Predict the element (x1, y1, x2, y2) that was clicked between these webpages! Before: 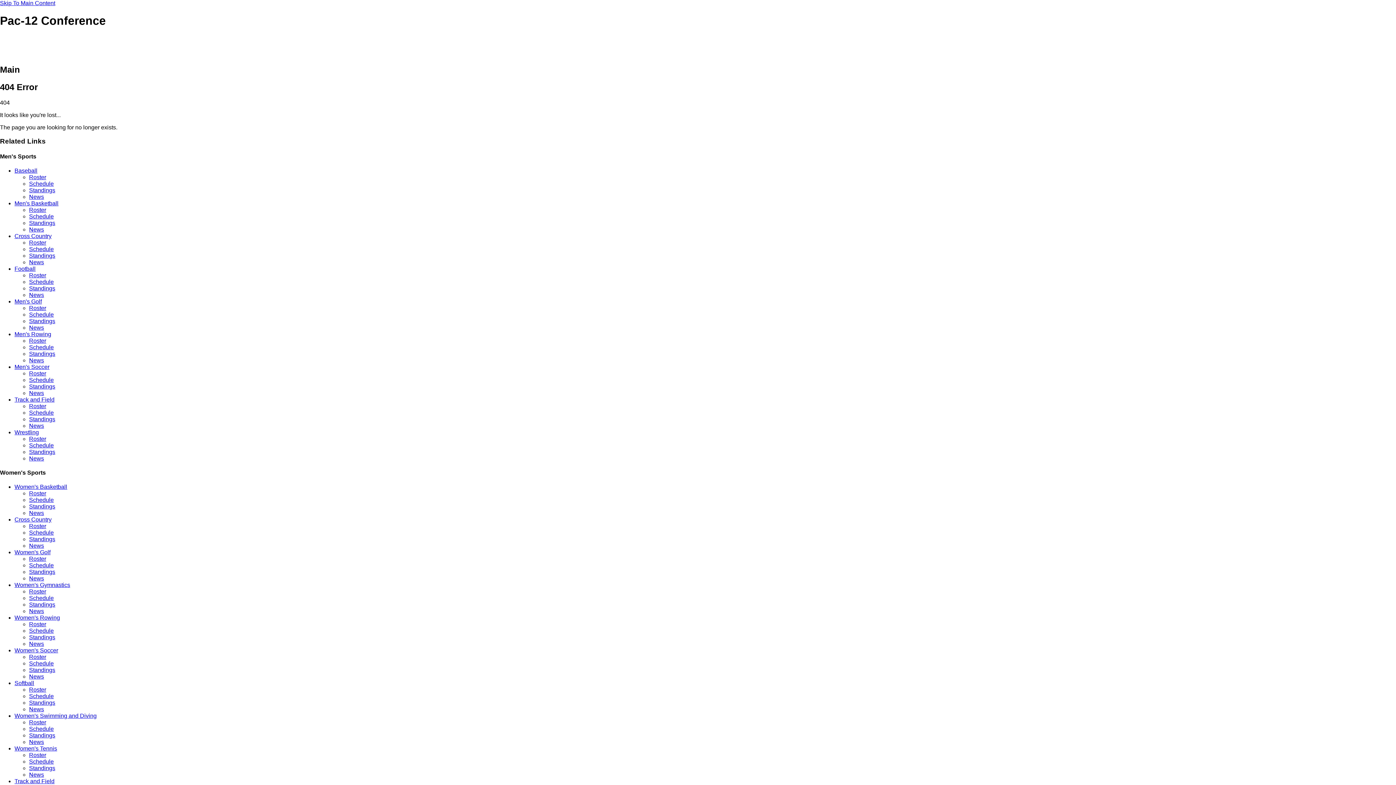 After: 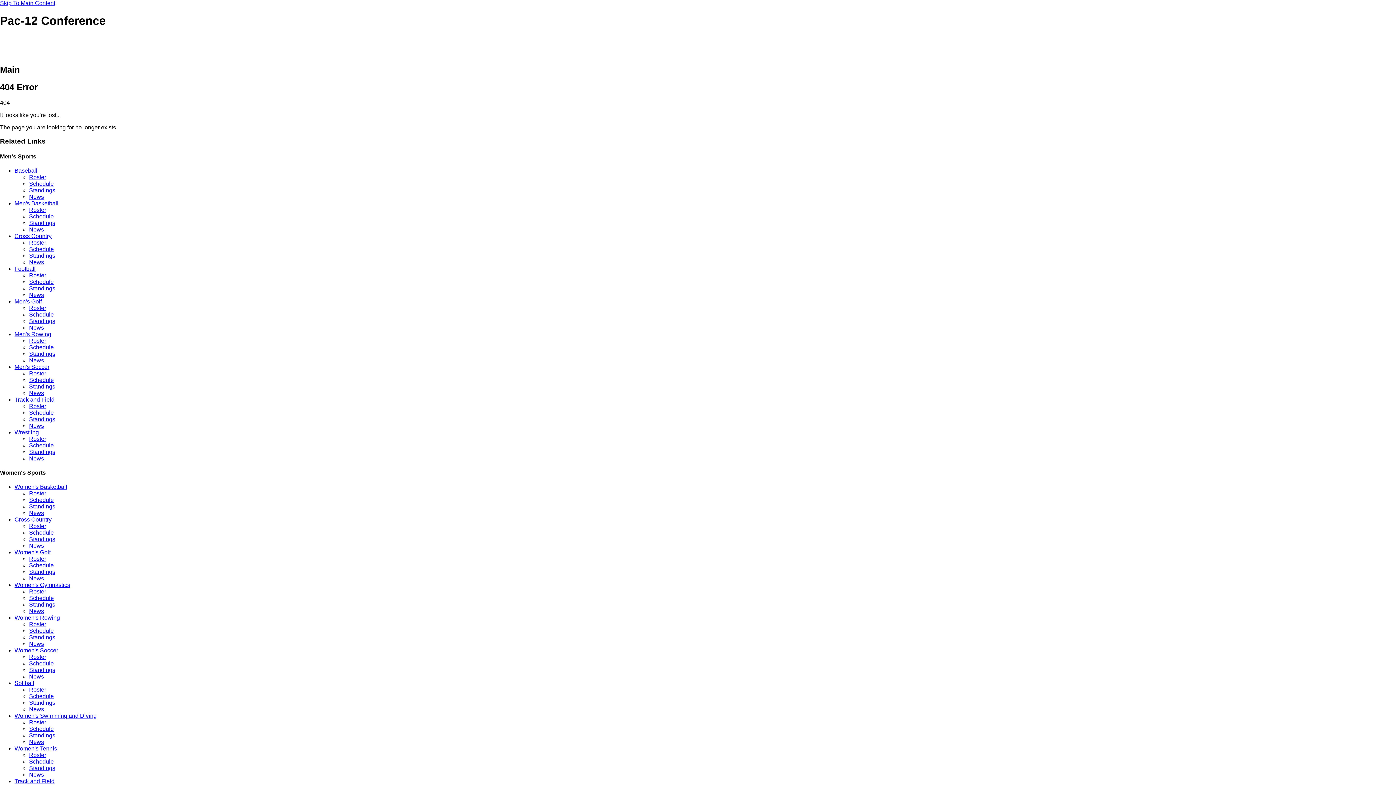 Action: label: Roster bbox: (29, 403, 46, 409)